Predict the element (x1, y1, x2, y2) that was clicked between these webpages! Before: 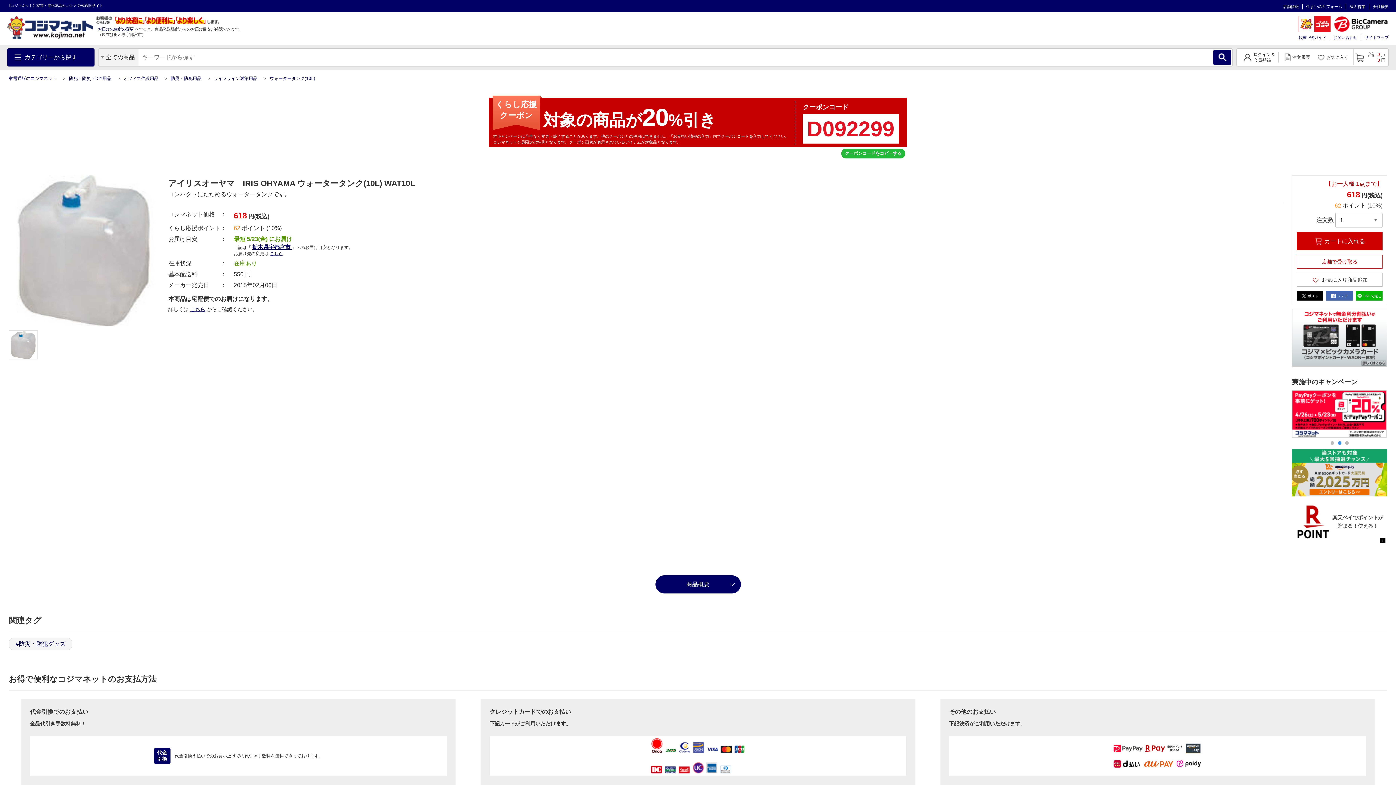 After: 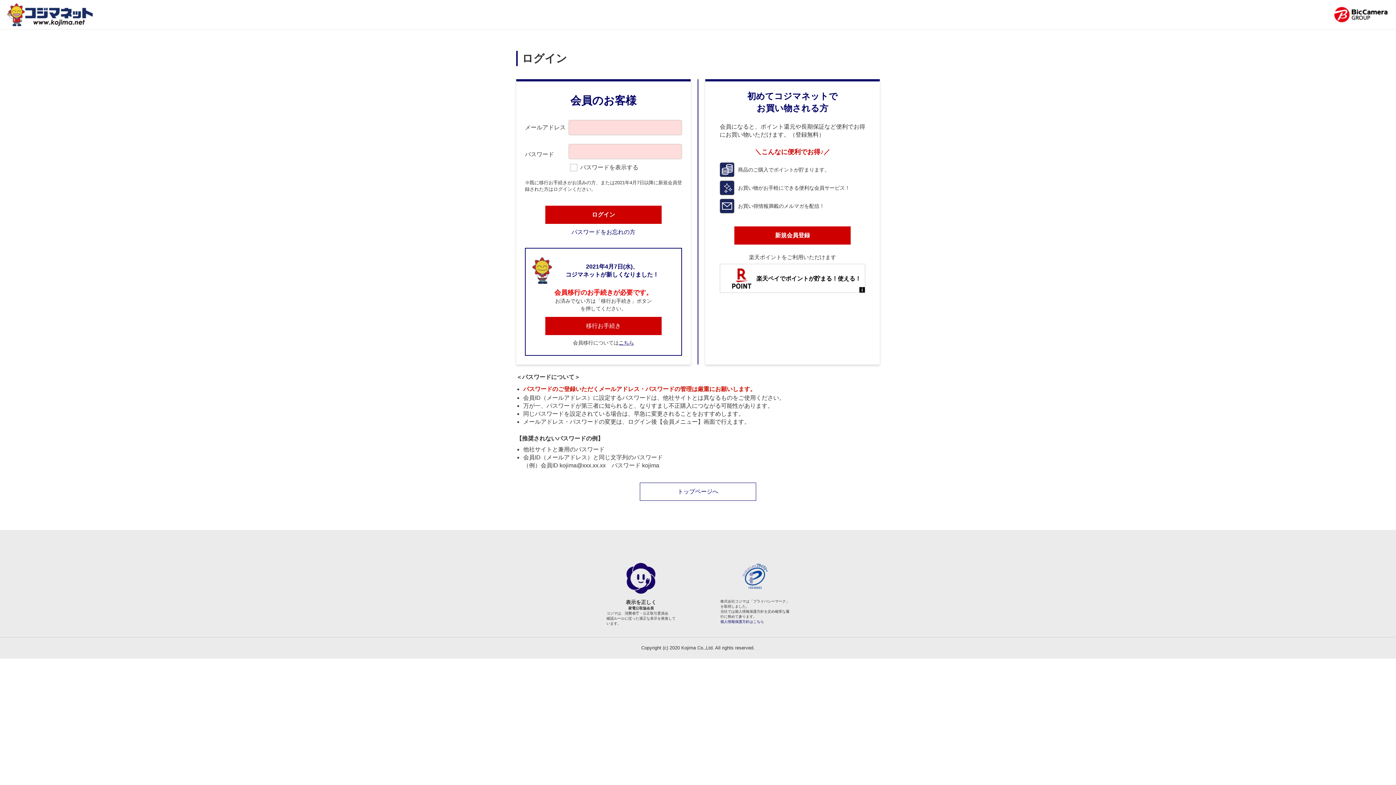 Action: label: 注文履歴 bbox: (1289, 52, 1313, 62)